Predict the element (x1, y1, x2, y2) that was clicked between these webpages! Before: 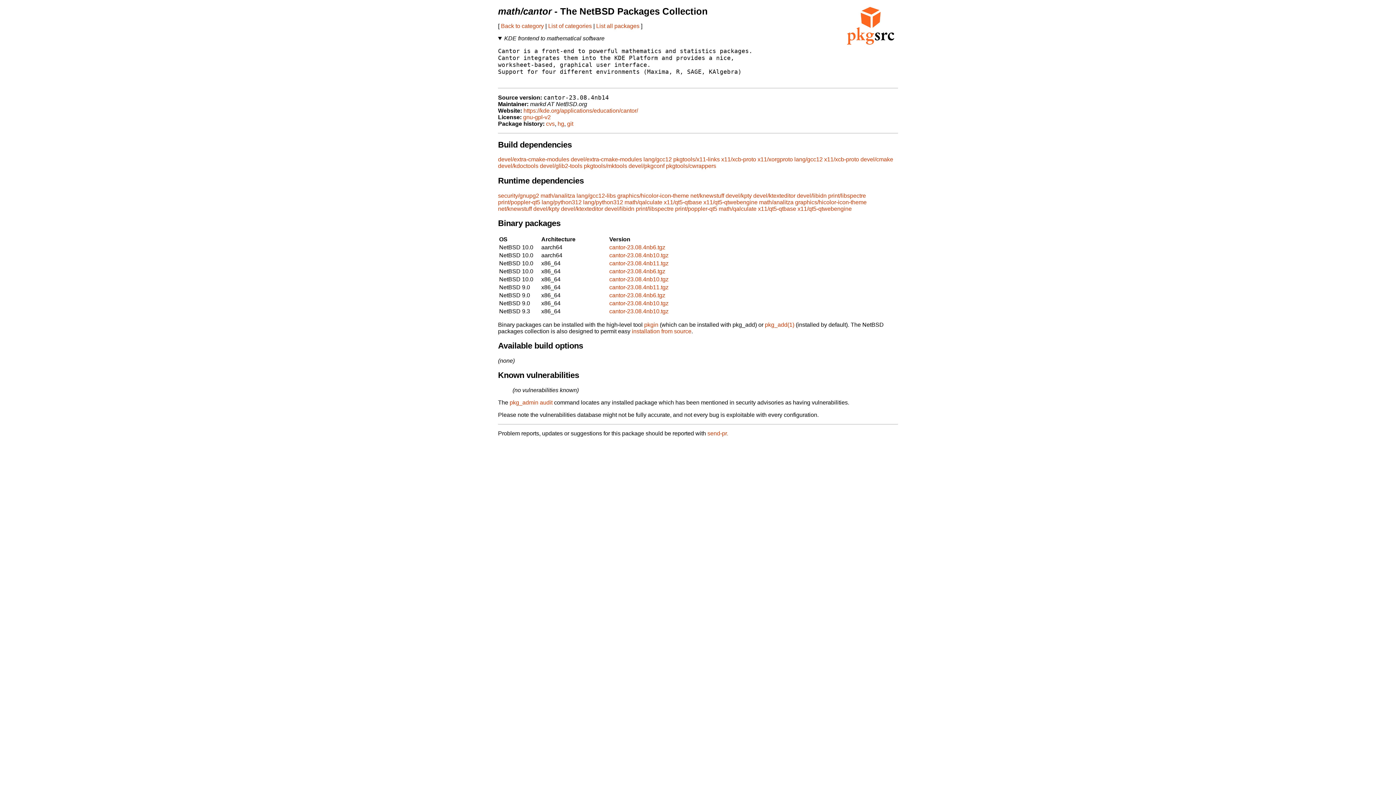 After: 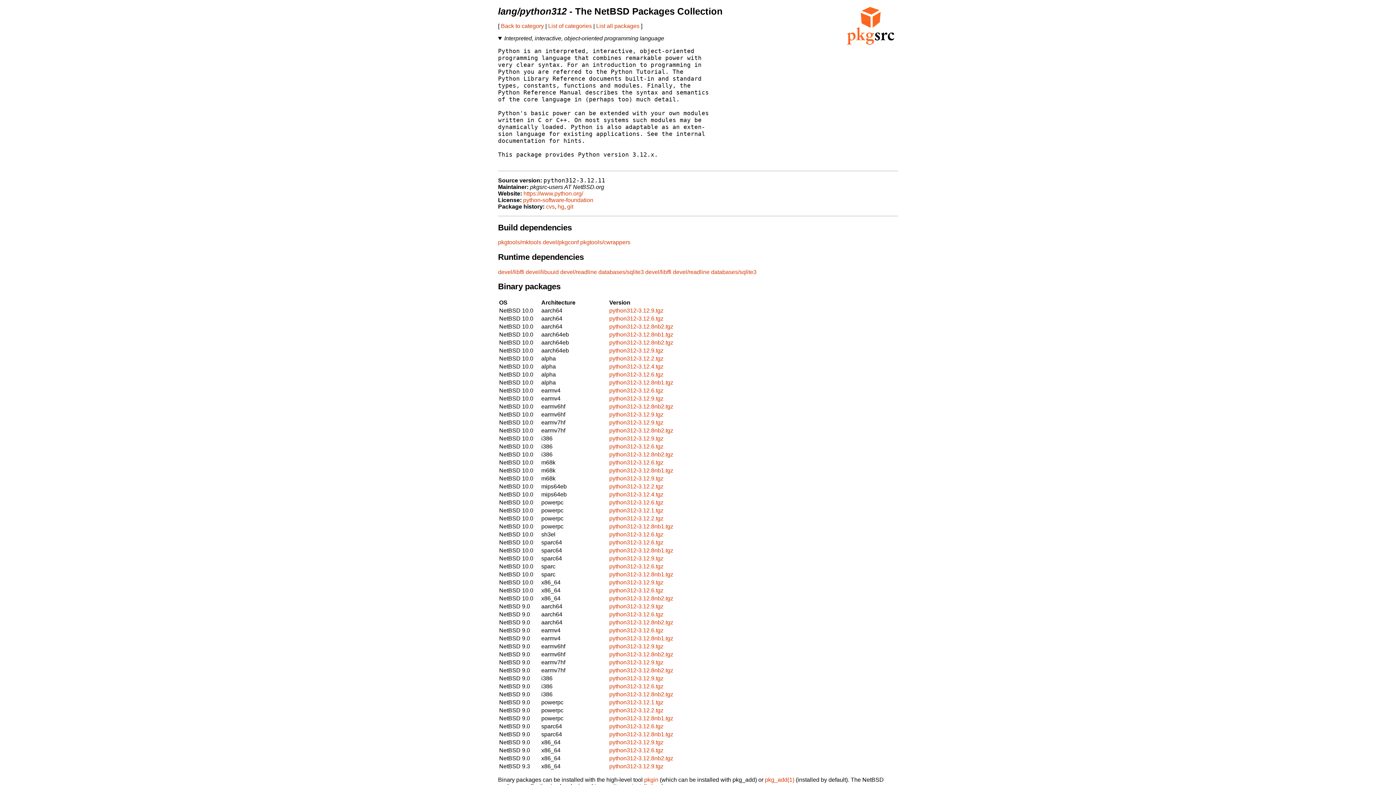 Action: bbox: (583, 199, 623, 205) label: lang/python312